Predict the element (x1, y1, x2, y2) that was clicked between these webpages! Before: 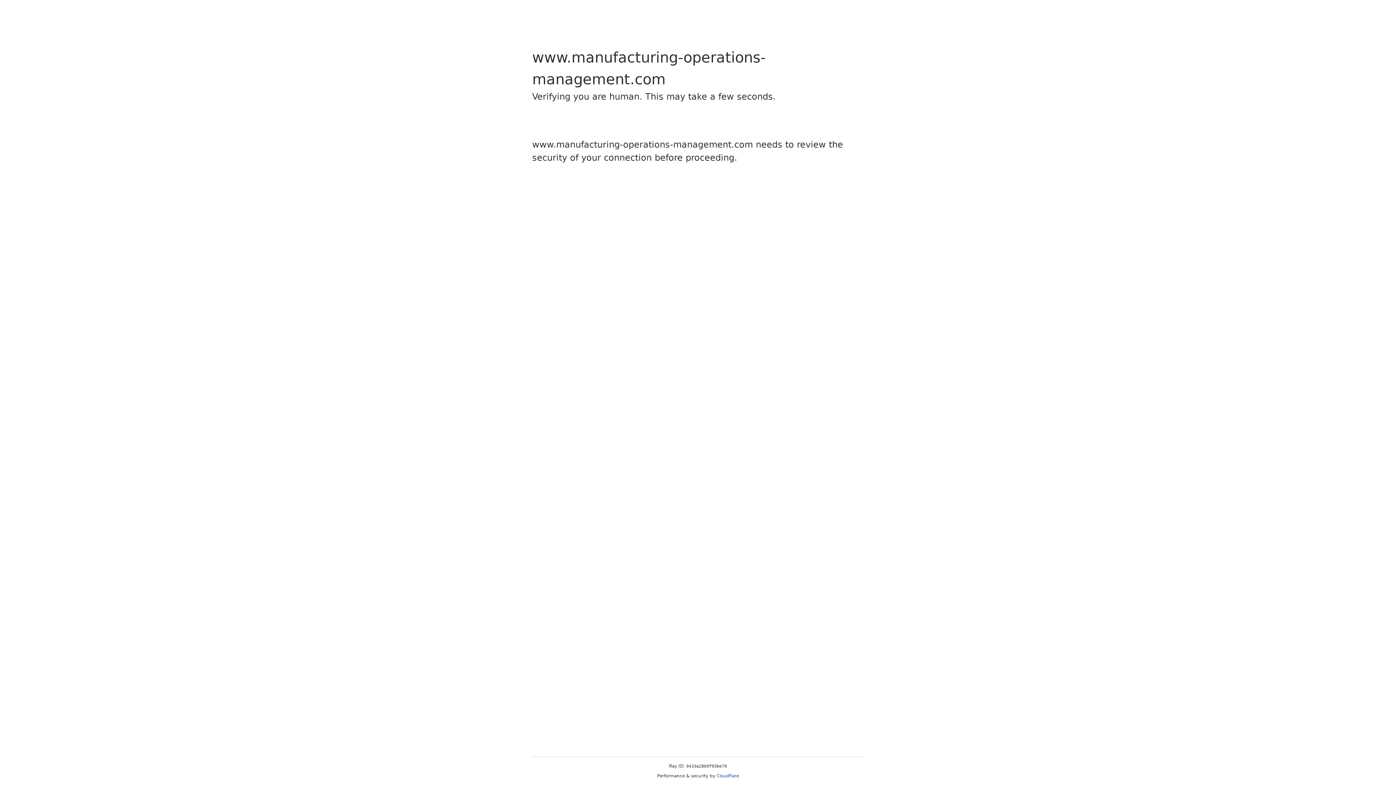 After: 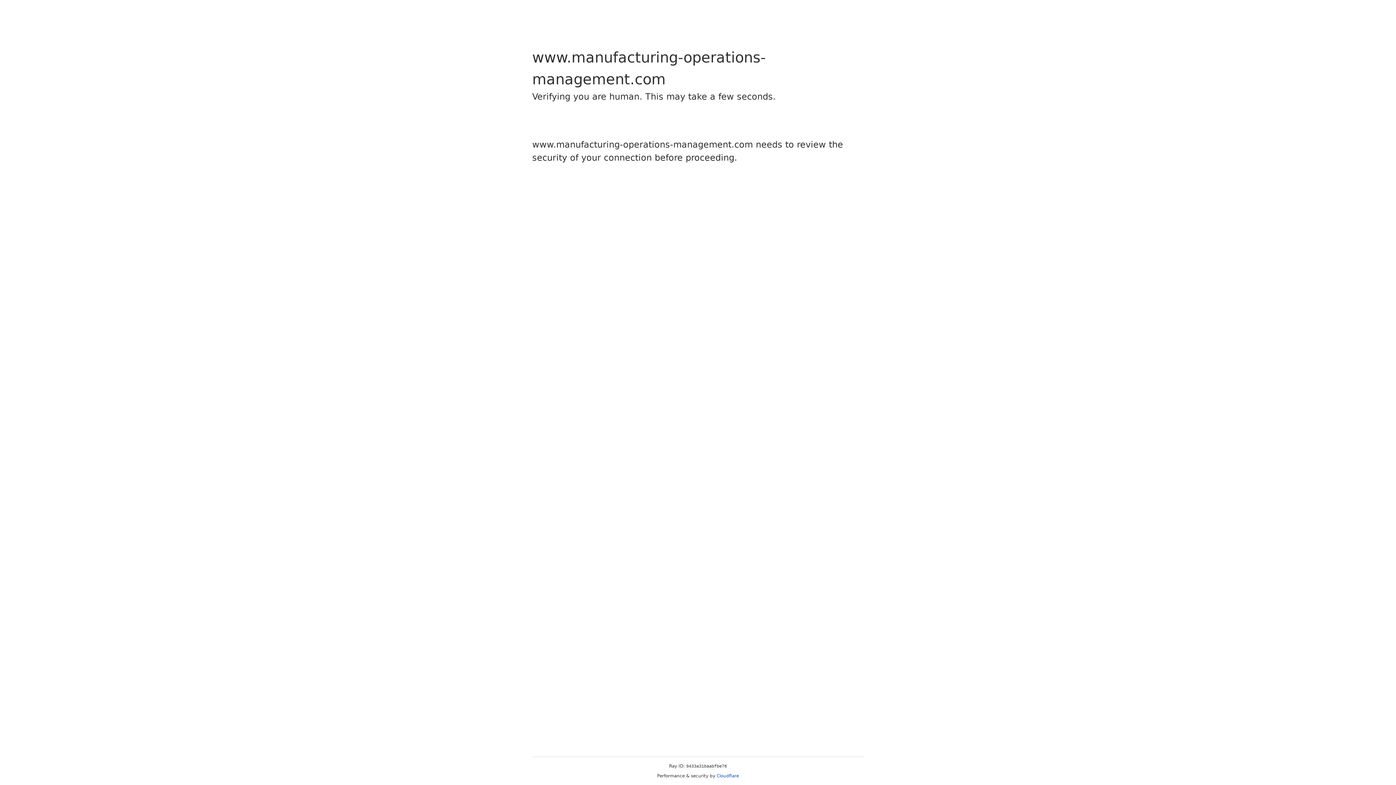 Action: bbox: (716, 773, 739, 778) label: Cloudflare